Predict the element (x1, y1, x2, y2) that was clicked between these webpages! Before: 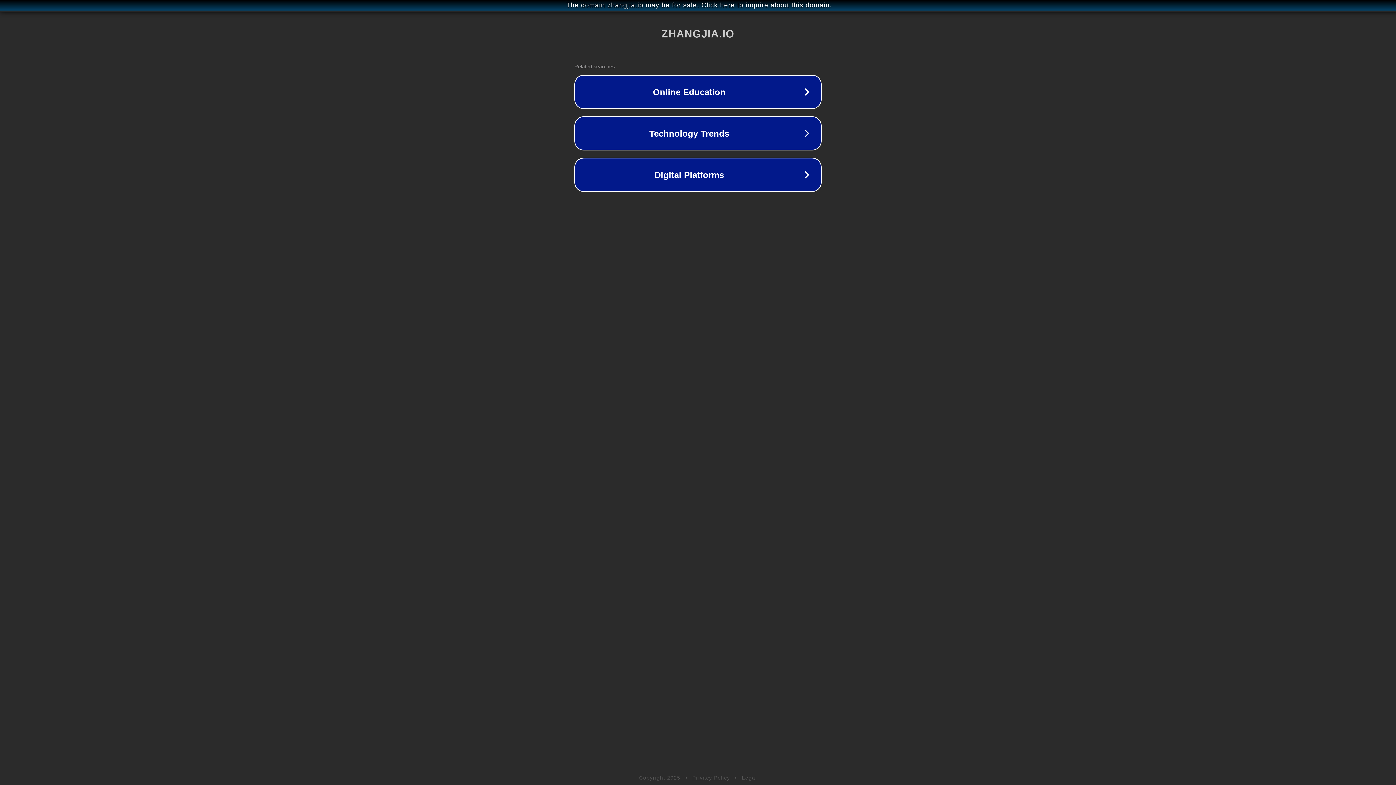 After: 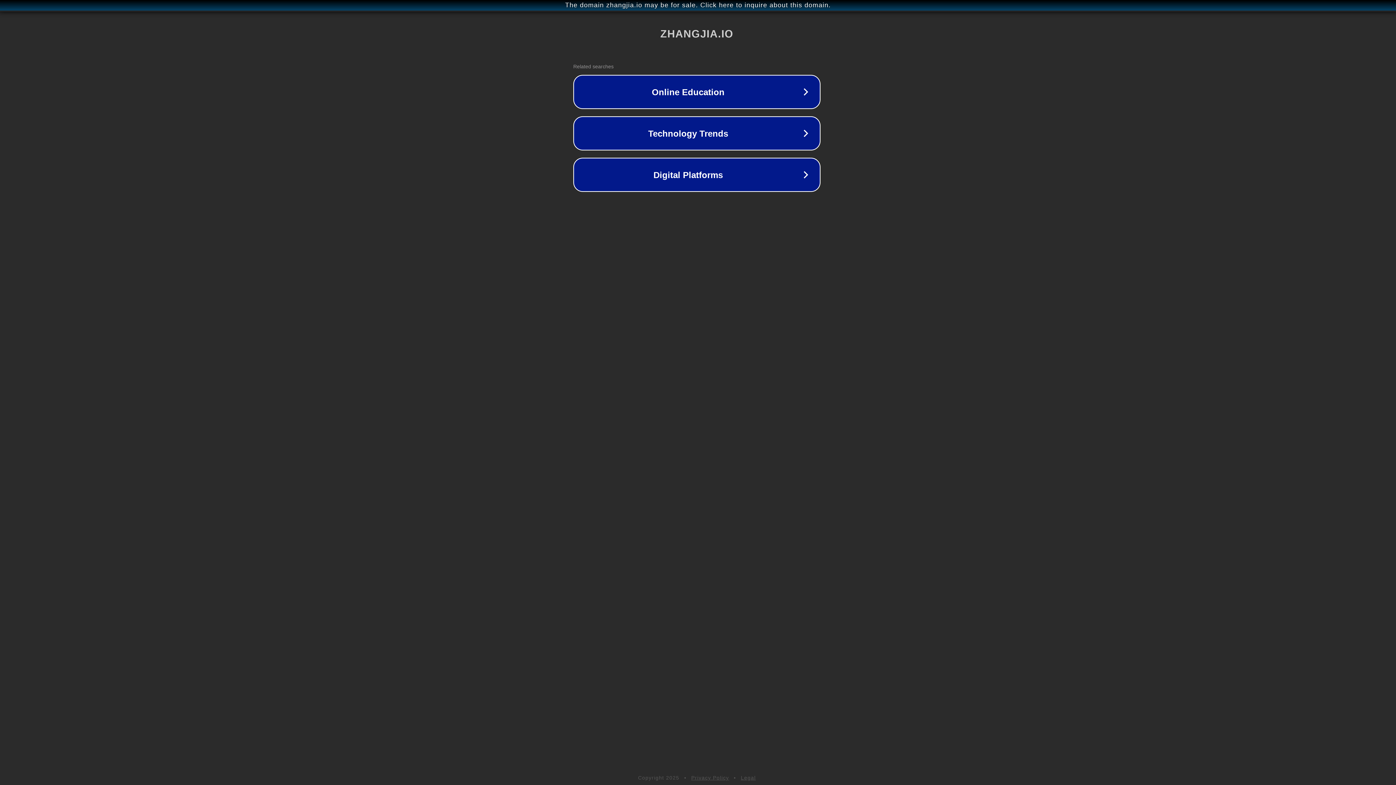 Action: bbox: (1, 1, 1397, 9) label: The domain zhangjia.io may be for sale. Click here to inquire about this domain.